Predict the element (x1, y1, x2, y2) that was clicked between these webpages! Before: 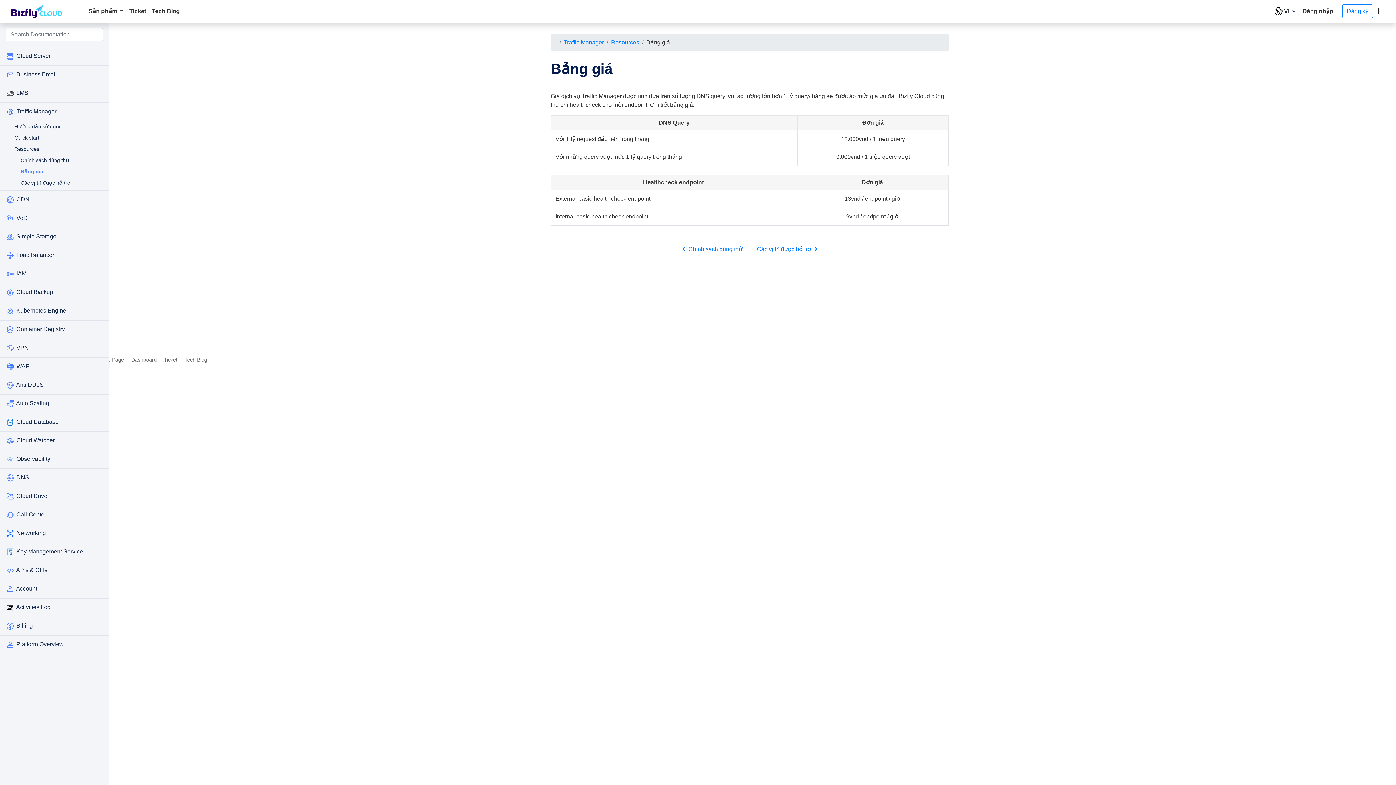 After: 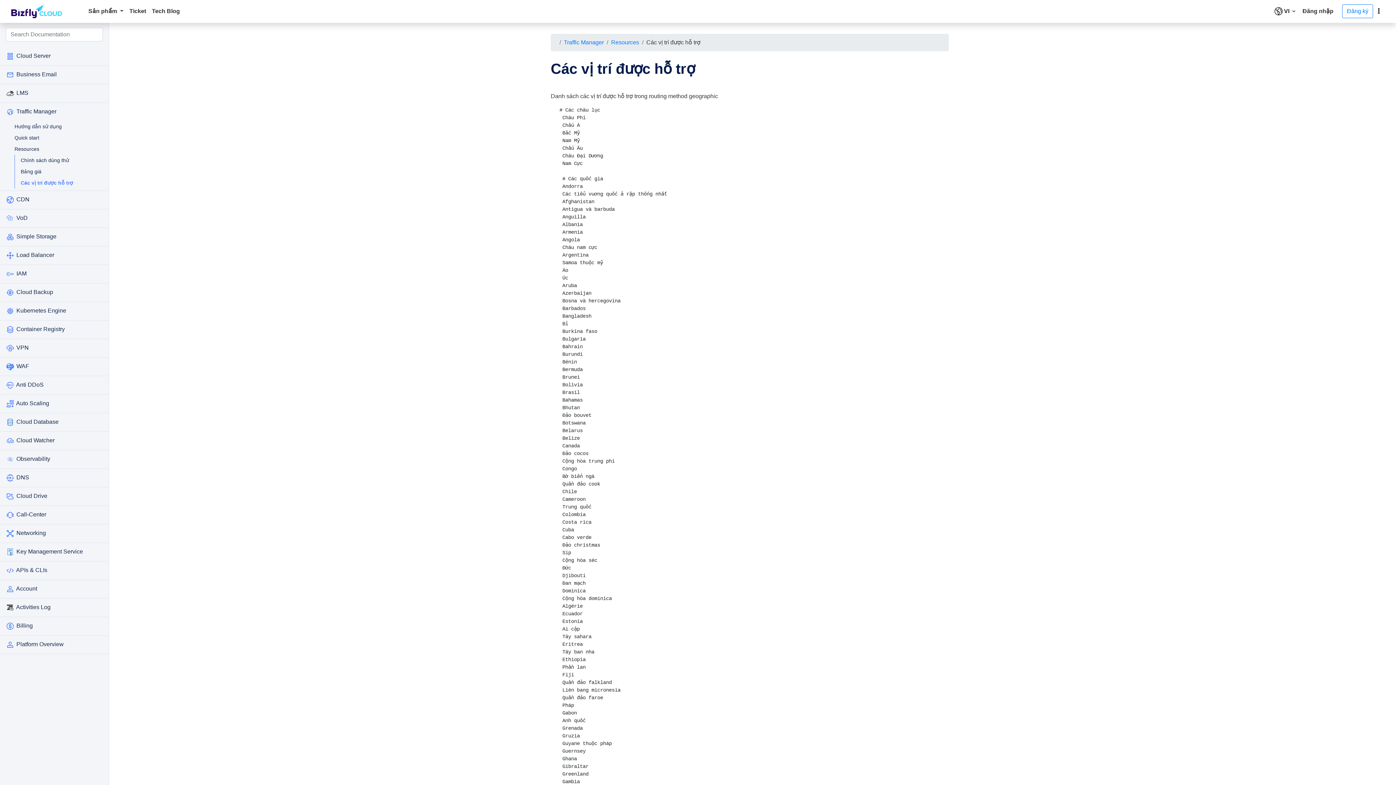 Action: bbox: (20, 177, 101, 188) label: Các vị trí được hỗ trợ